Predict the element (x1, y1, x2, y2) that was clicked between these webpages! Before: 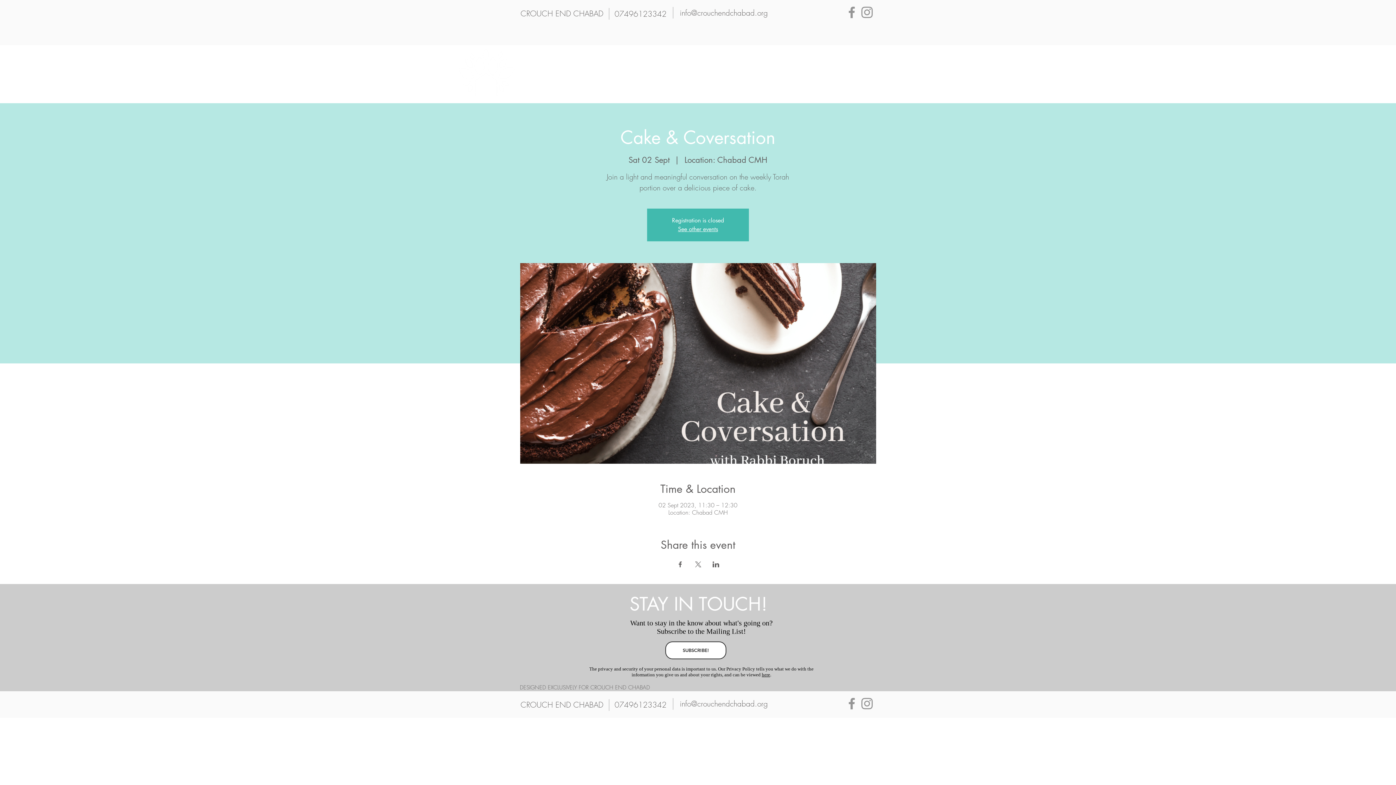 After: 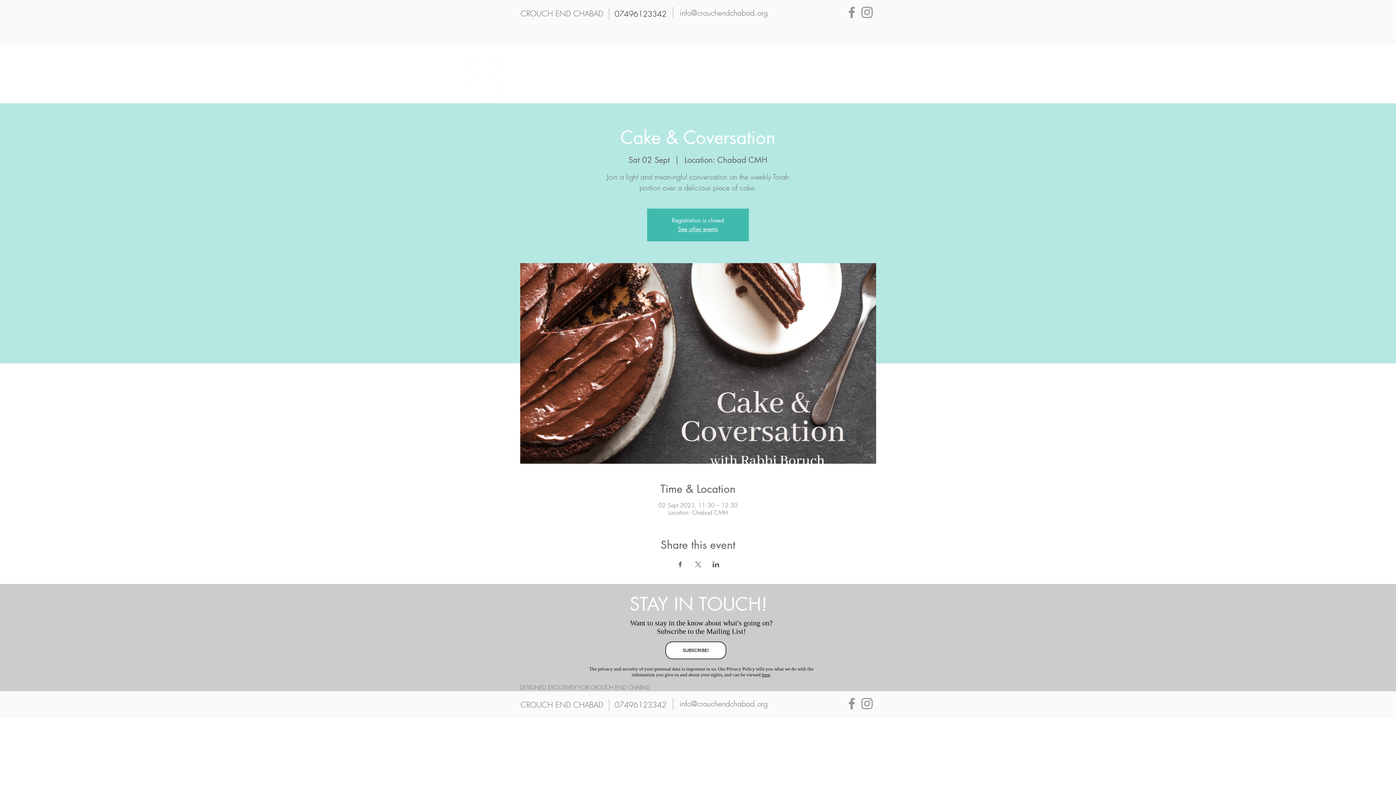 Action: bbox: (614, 6, 666, 21) label: 07496123342